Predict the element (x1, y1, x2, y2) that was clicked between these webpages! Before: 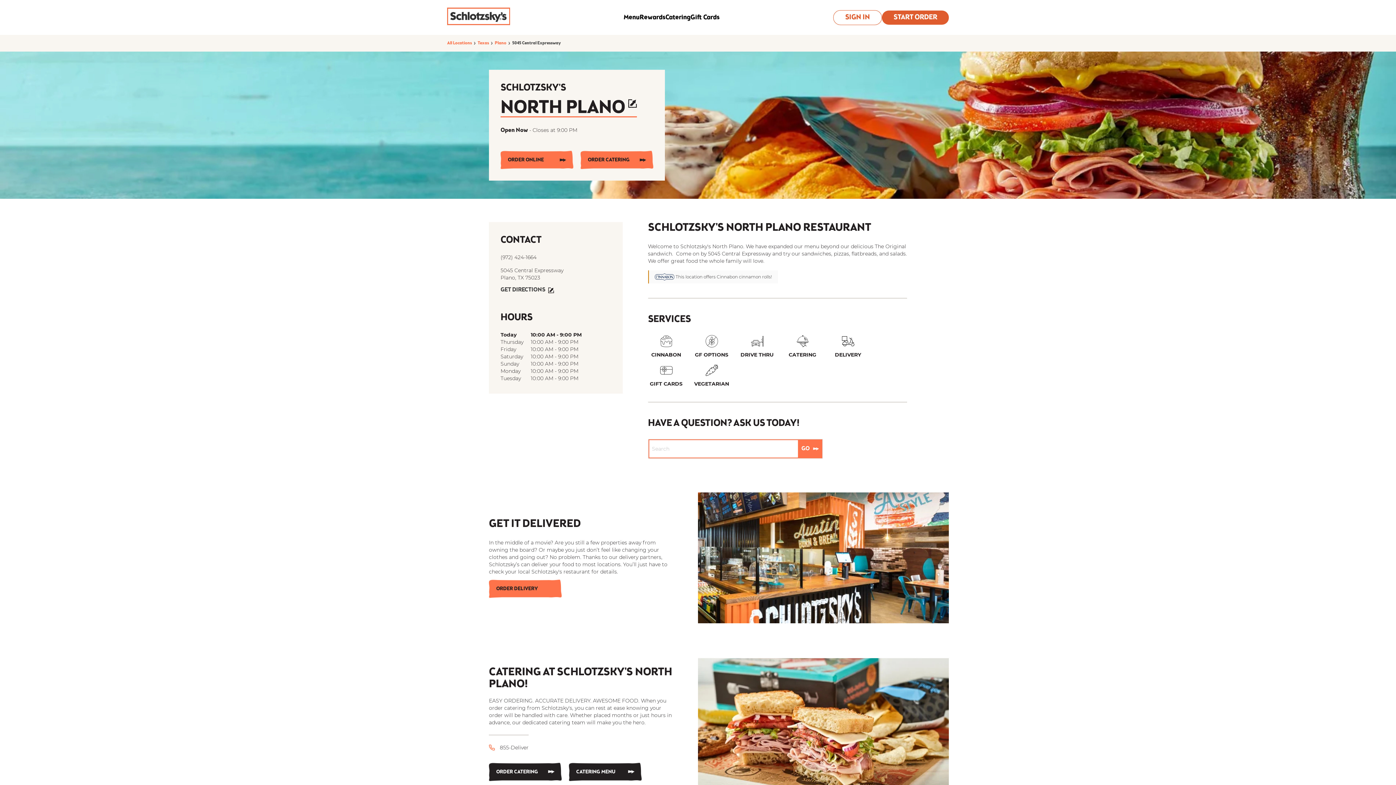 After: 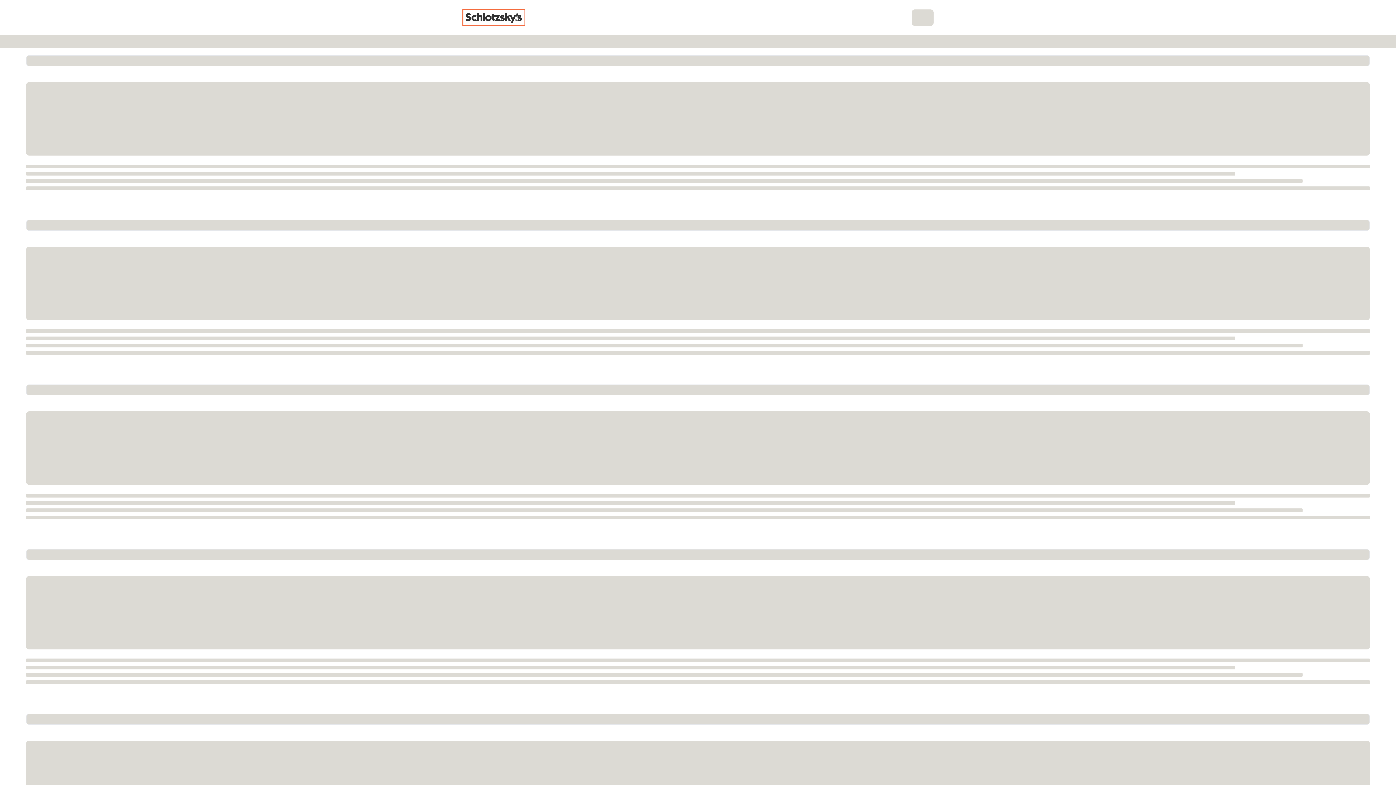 Action: label: ORDER ONLINE bbox: (500, 150, 573, 169)